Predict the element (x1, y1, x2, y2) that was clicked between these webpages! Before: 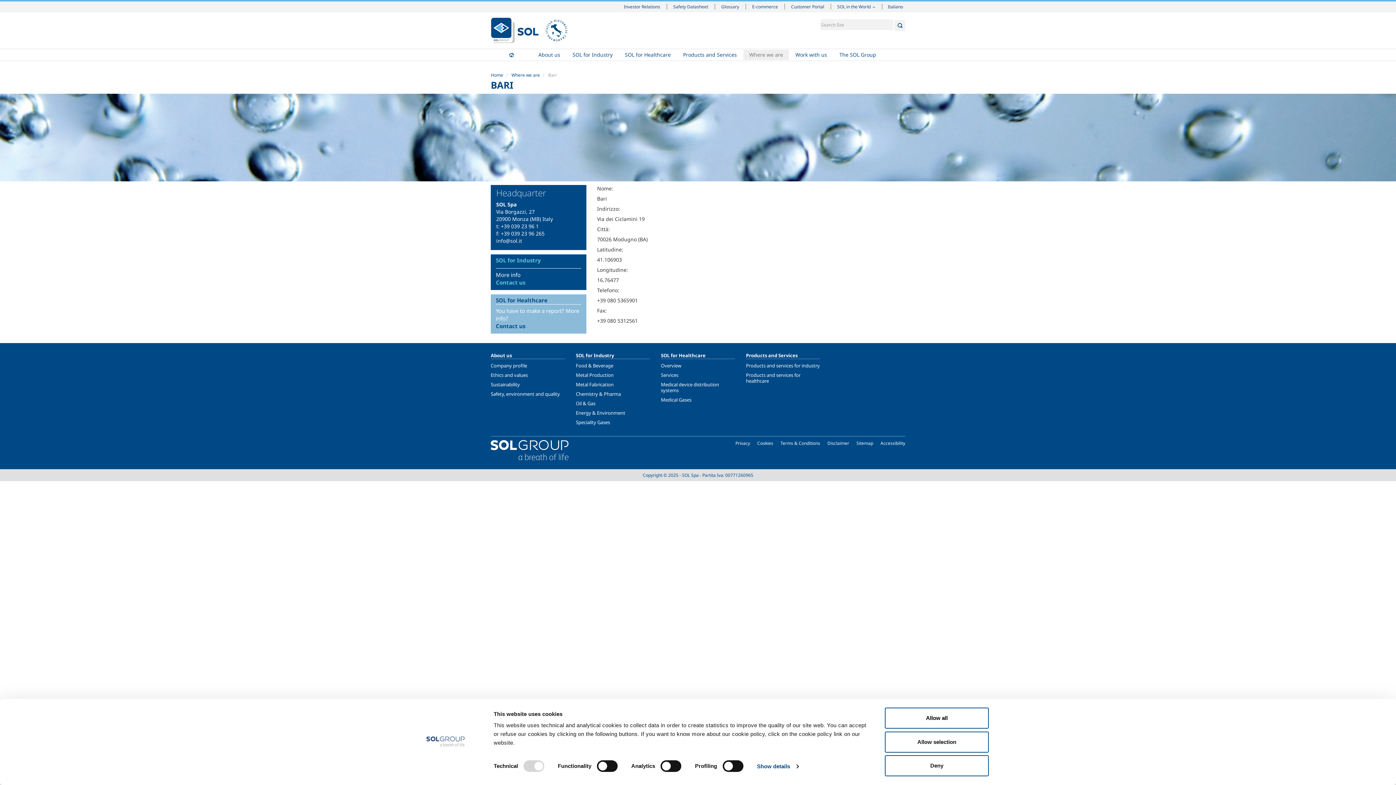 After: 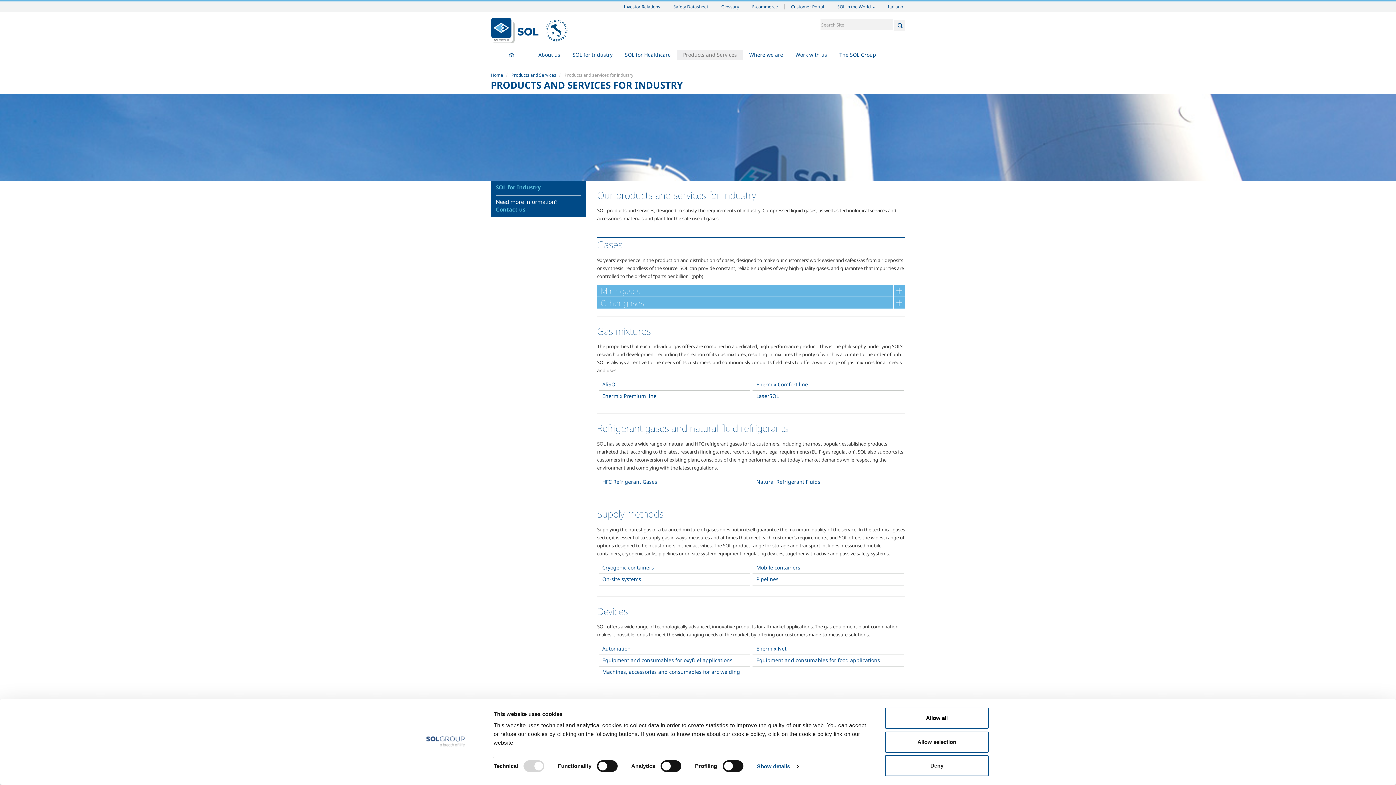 Action: label: Products and services for industry bbox: (746, 362, 820, 369)